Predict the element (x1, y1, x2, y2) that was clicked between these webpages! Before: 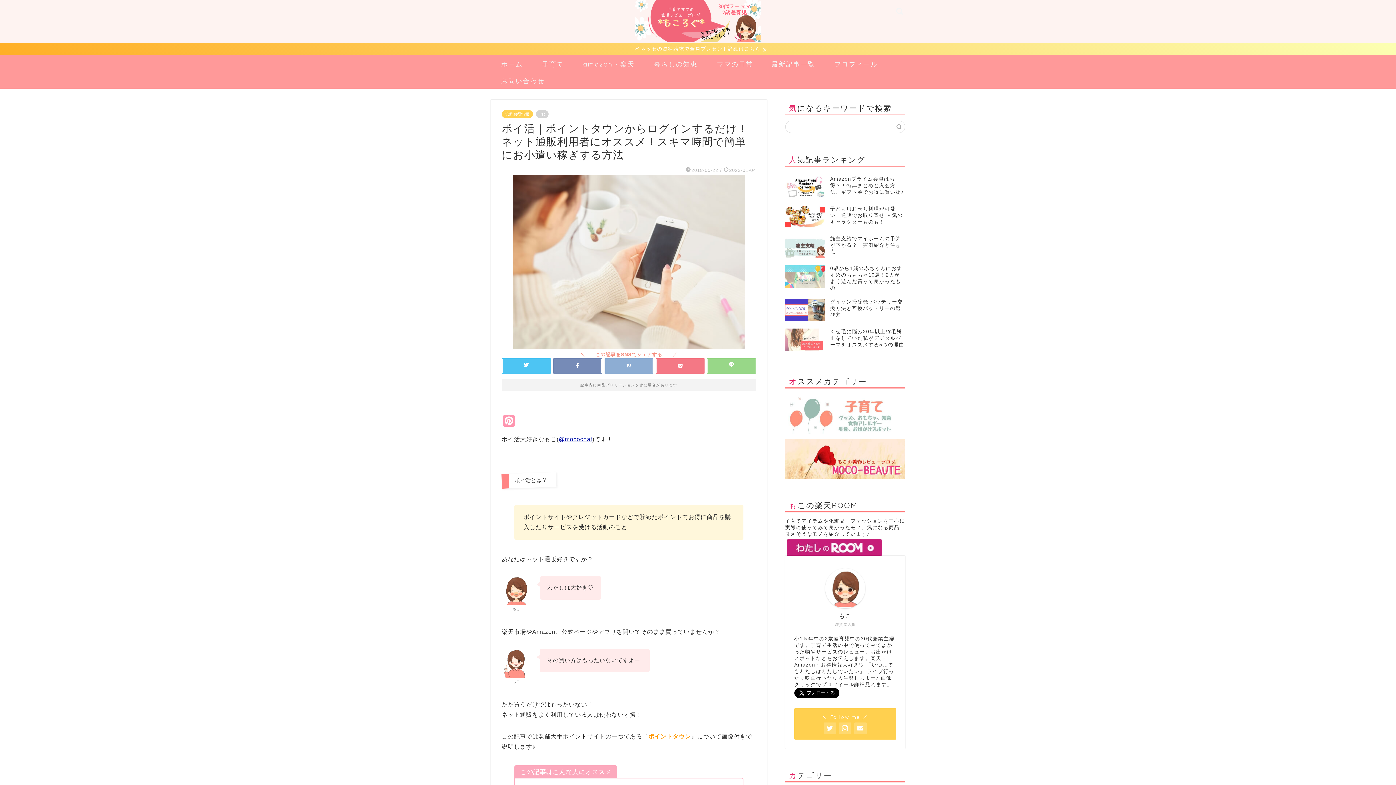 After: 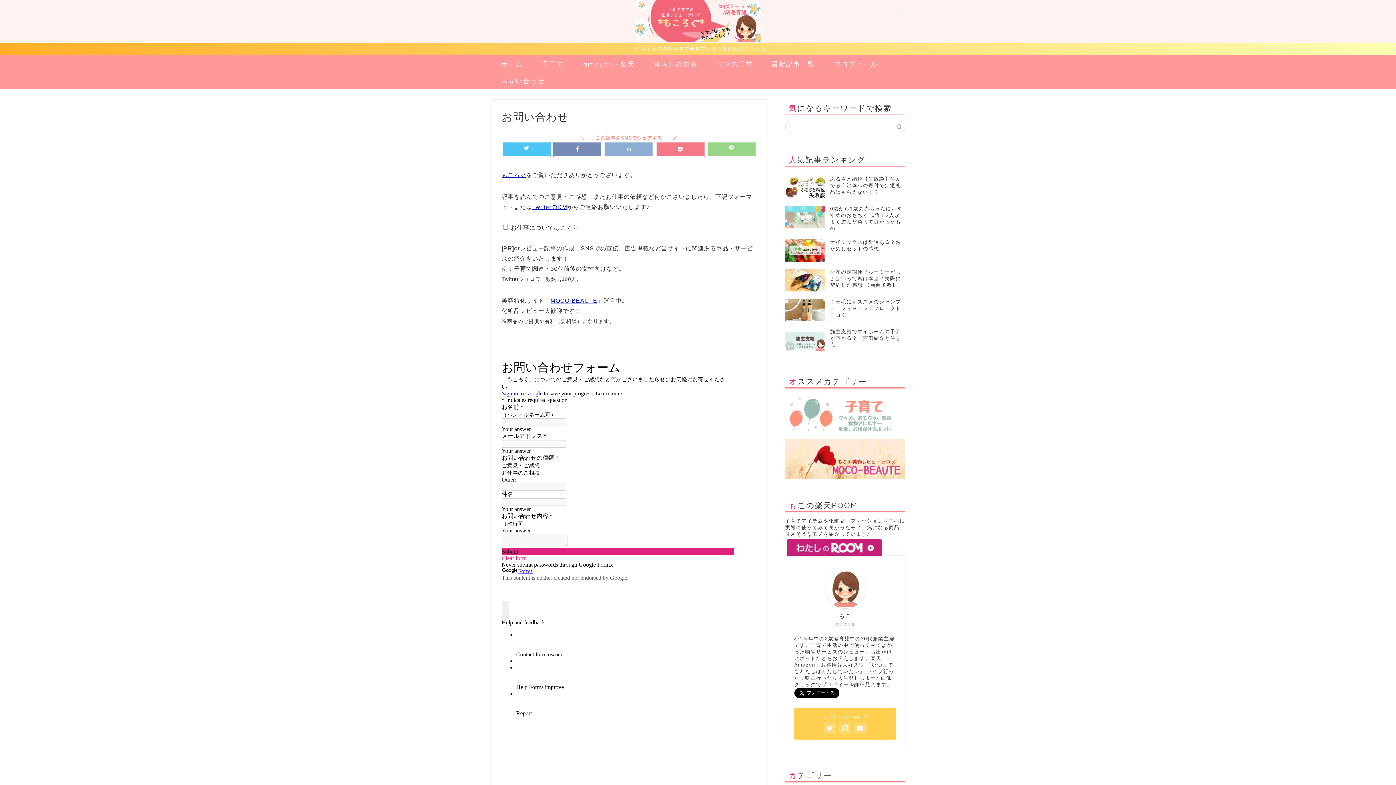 Action: label: お問い合わせ bbox: (490, 72, 553, 88)